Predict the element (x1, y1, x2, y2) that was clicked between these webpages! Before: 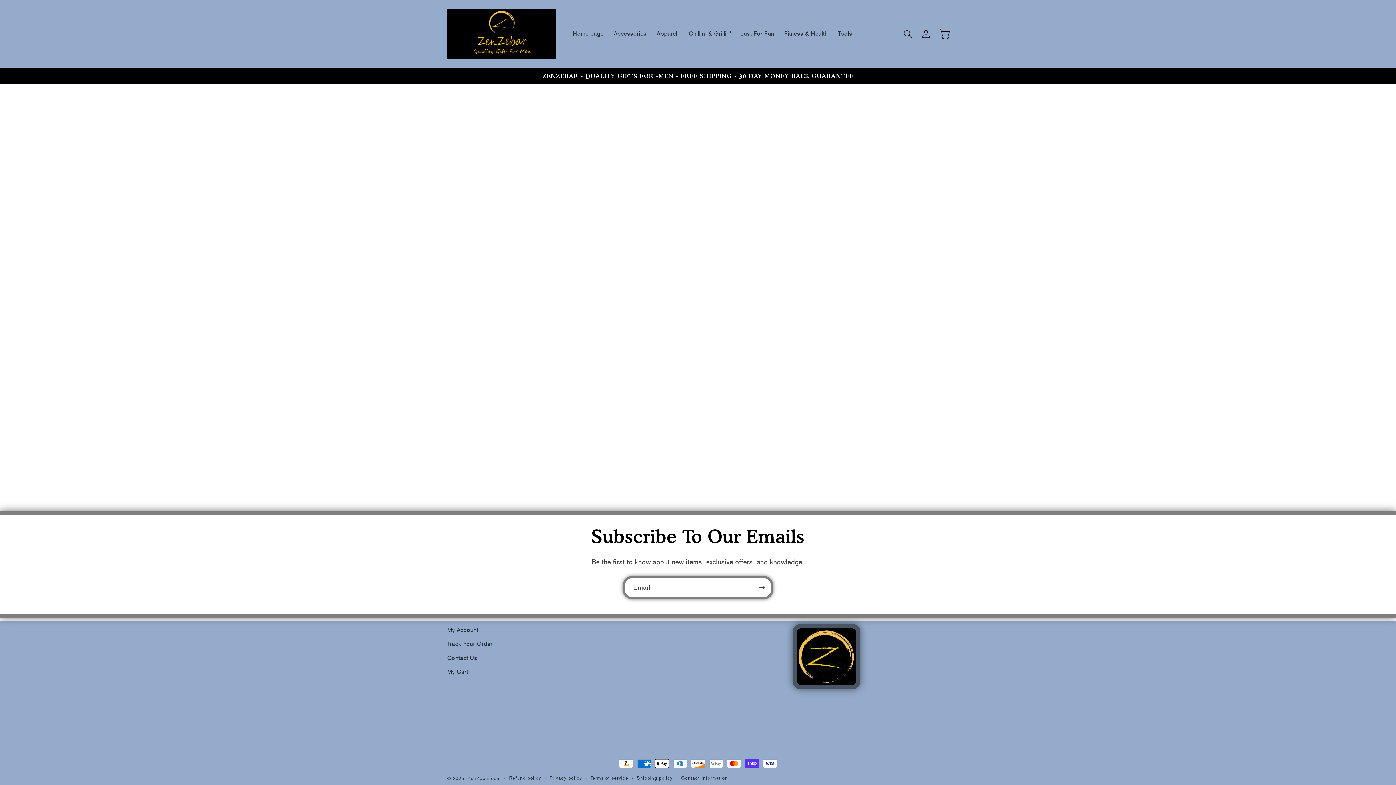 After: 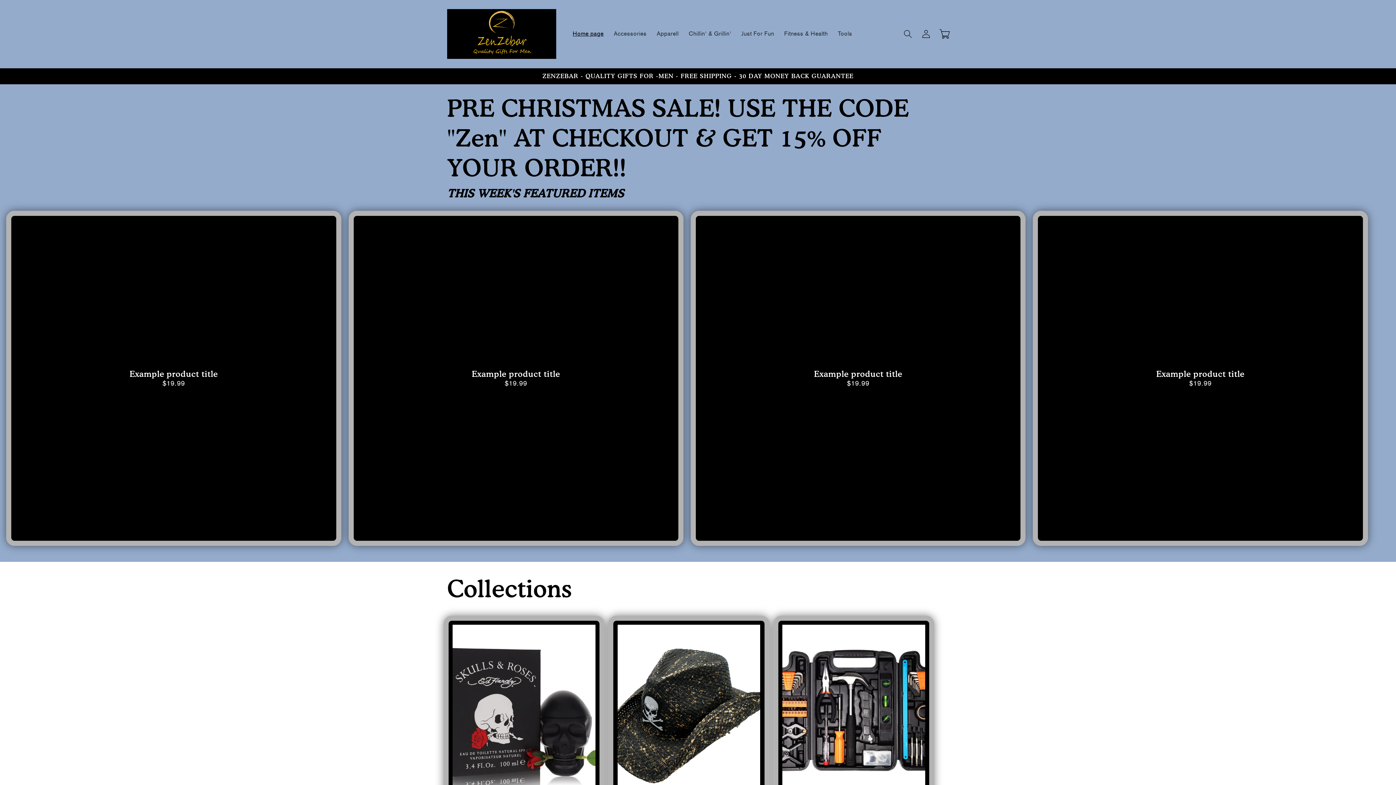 Action: label: ZenZebar.com bbox: (467, 776, 500, 781)